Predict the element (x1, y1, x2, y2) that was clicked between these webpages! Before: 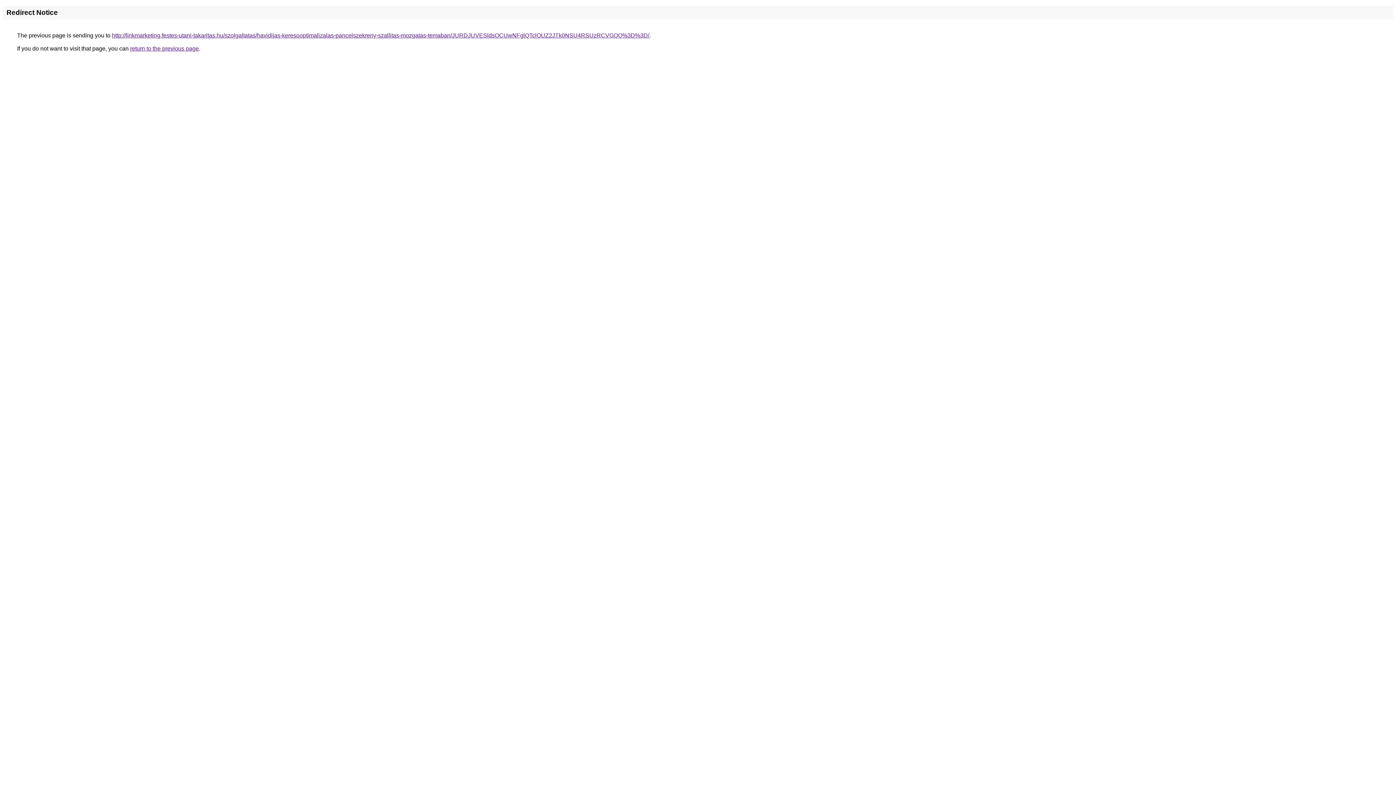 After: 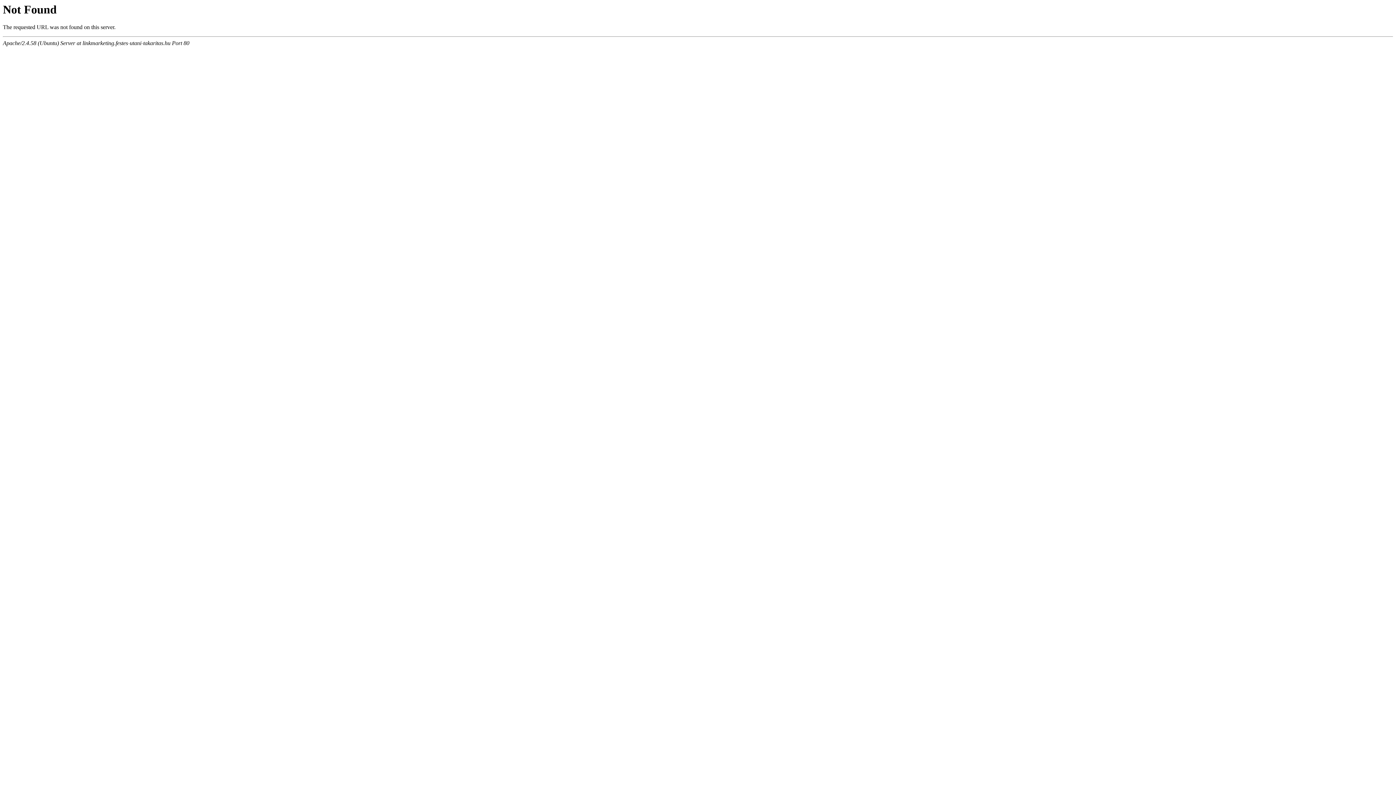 Action: bbox: (112, 32, 649, 38) label: http://linkmarketing.festes-utani-takaritas.hu/szolgaltatas/havidijas-keresooptimalizalas-pancelszekreny-szallitas-mozgatas-temaban/JURDJUVESldsOCUwNFglQTclOUZ2JTk0NSU4RSUzRCVGQQ%3D%3D/